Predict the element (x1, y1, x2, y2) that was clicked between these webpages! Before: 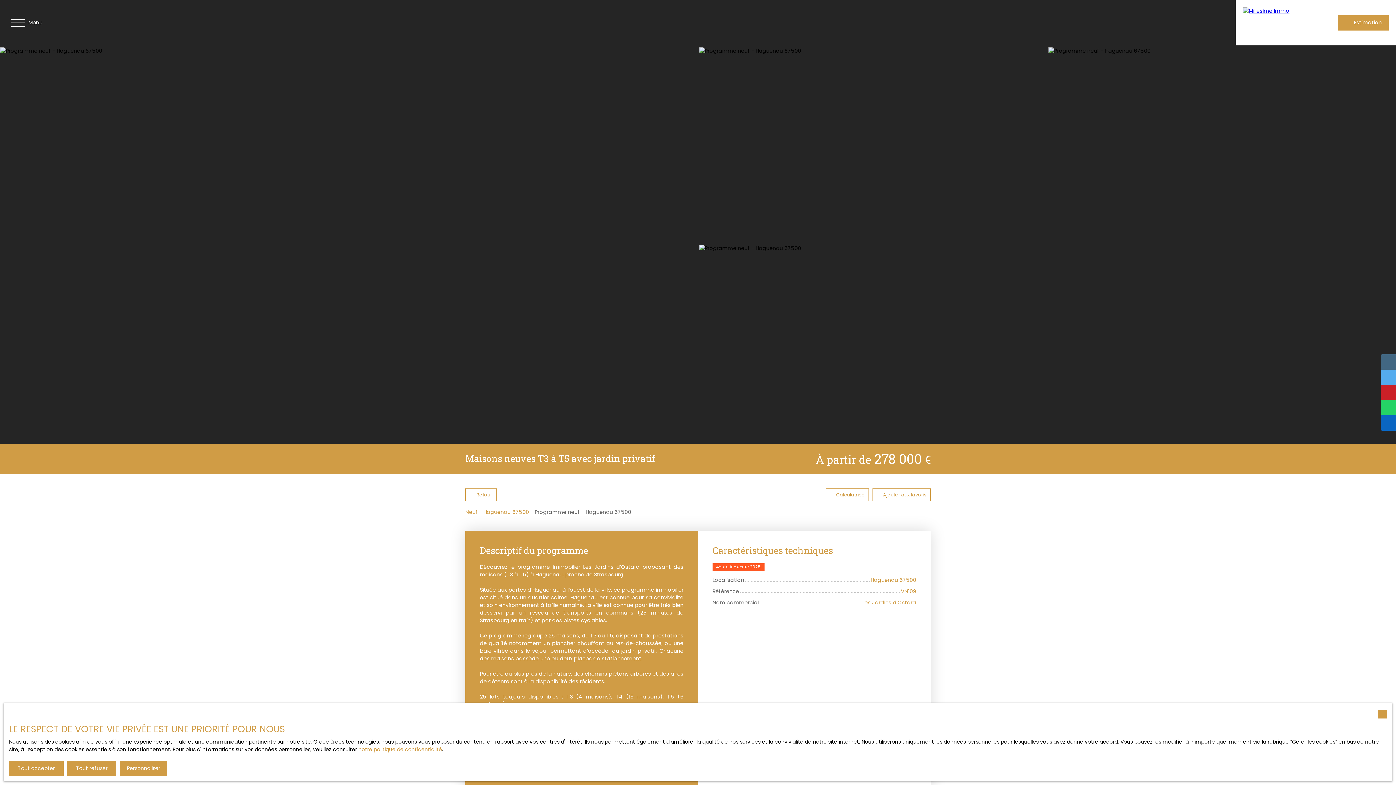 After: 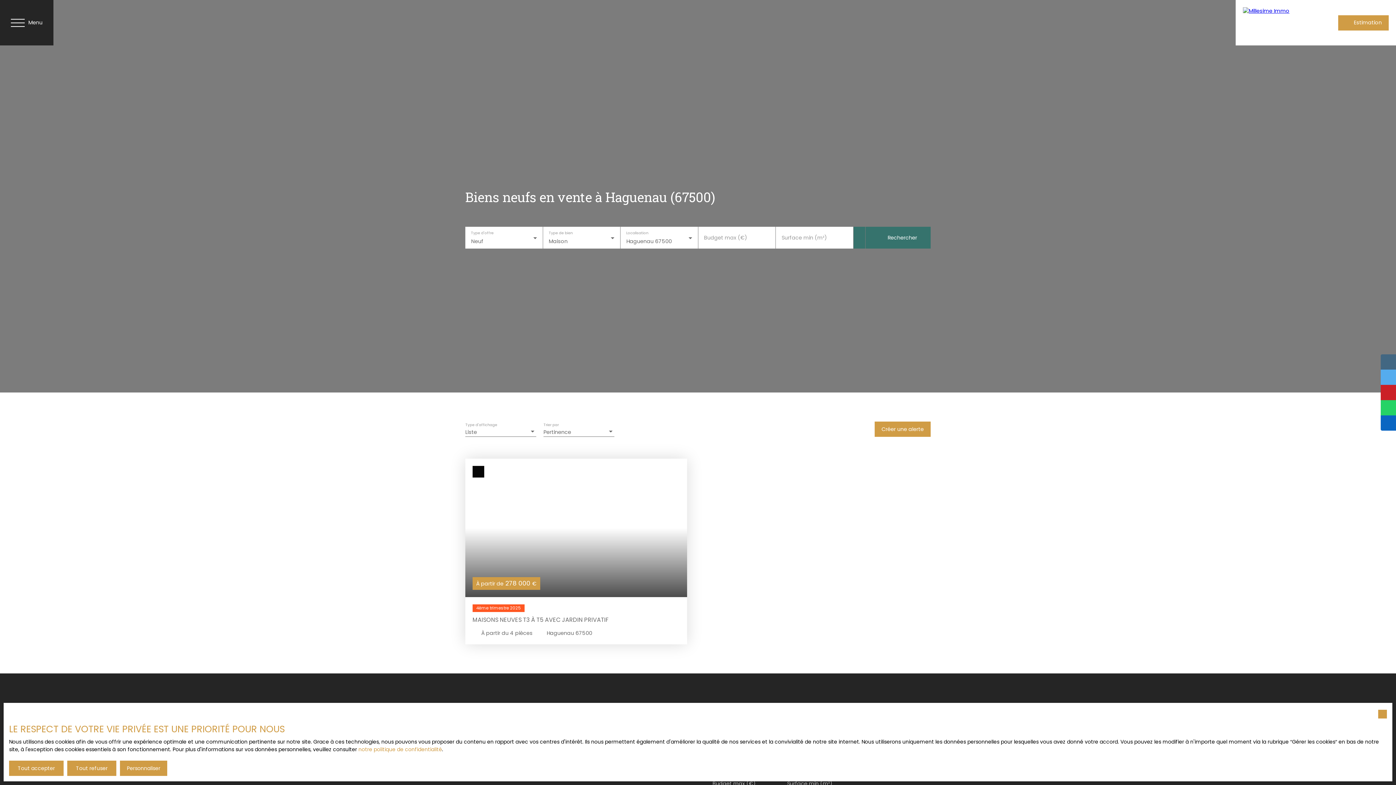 Action: bbox: (483, 508, 529, 516) label: Haguenau 67500